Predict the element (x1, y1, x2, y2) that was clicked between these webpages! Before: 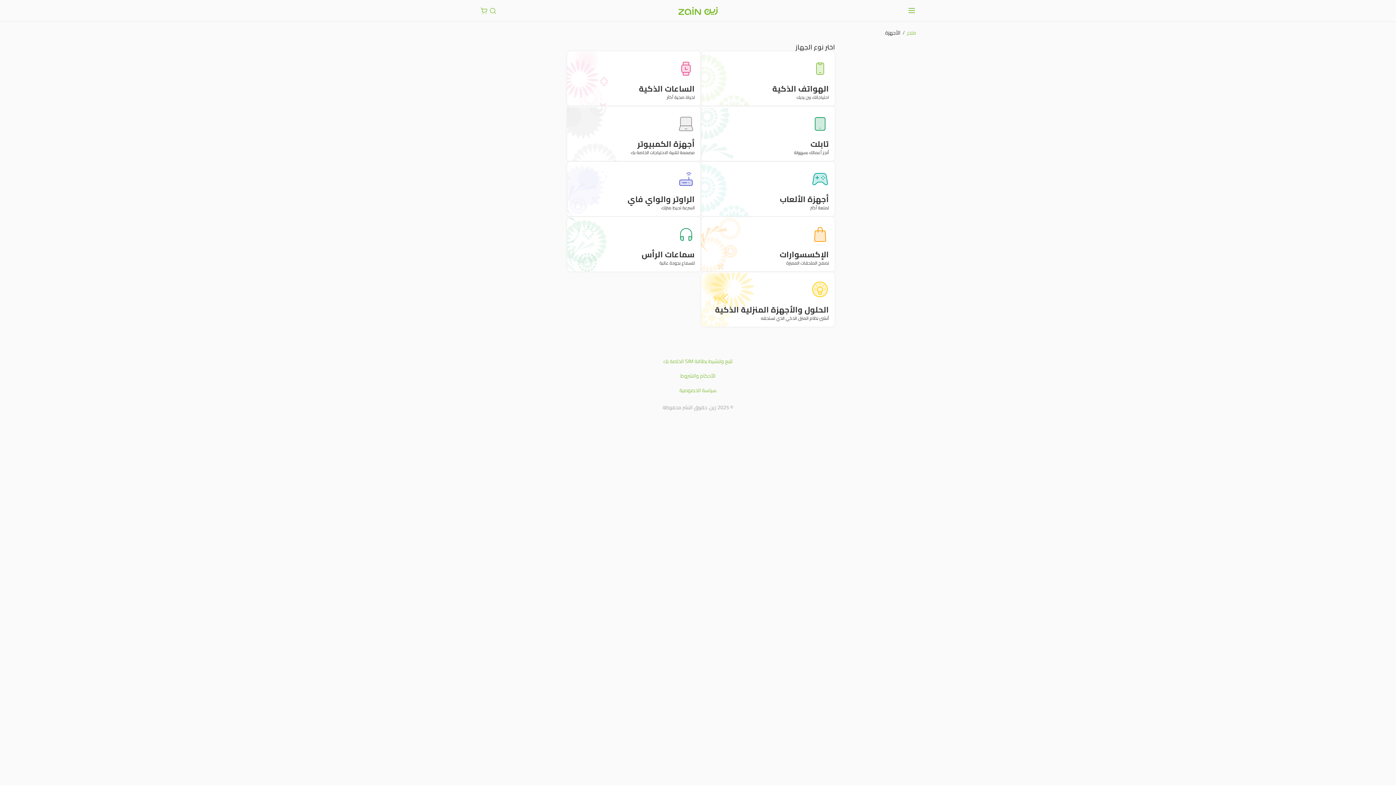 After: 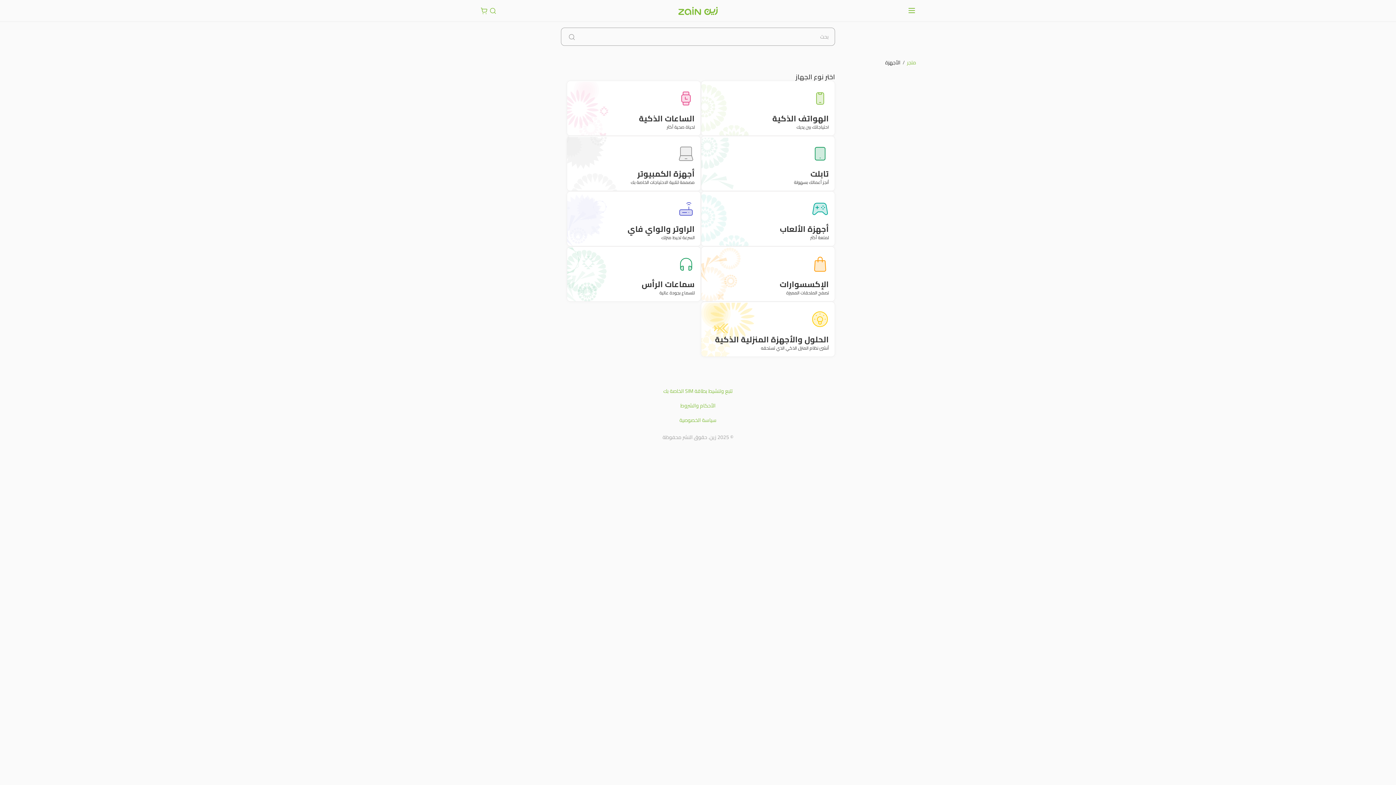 Action: label: محرك البحث bbox: (488, 6, 497, 15)